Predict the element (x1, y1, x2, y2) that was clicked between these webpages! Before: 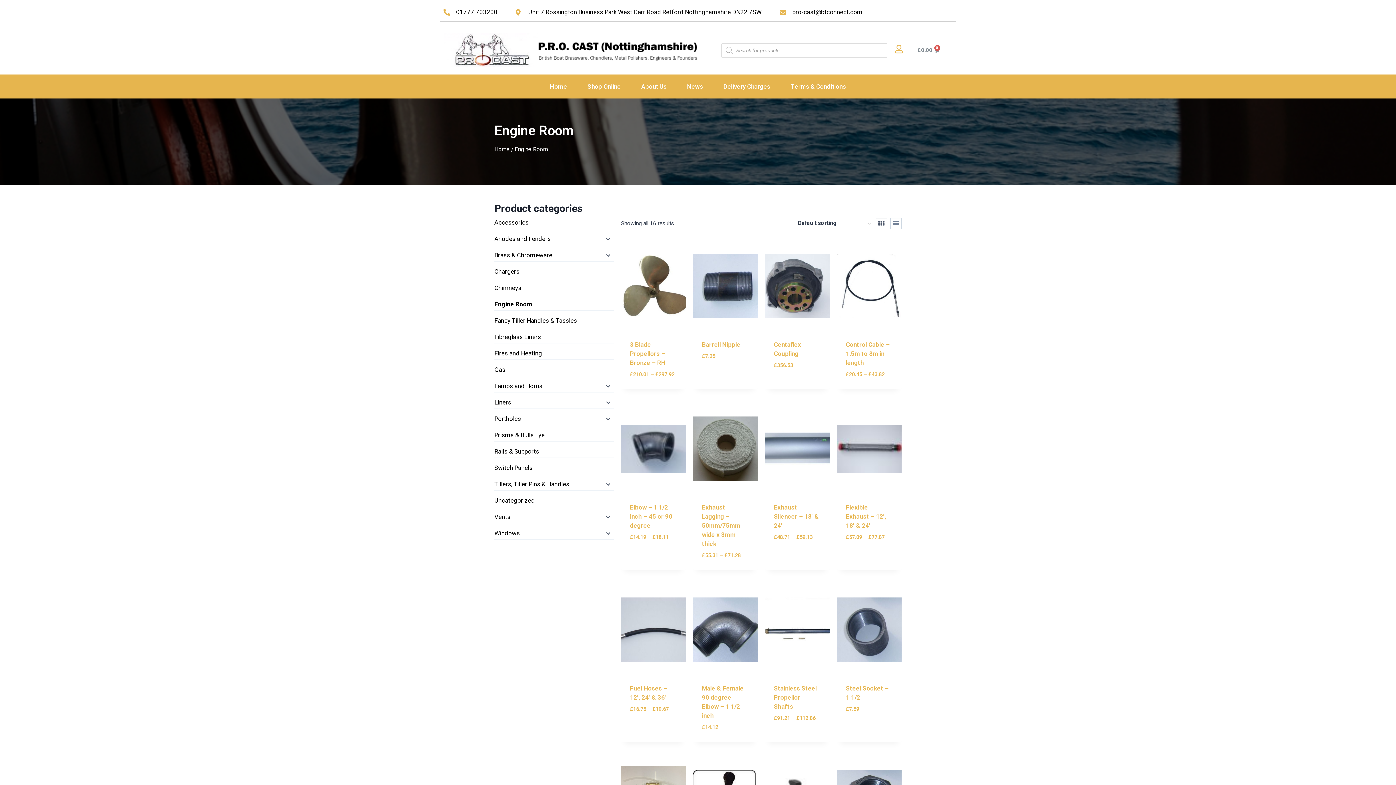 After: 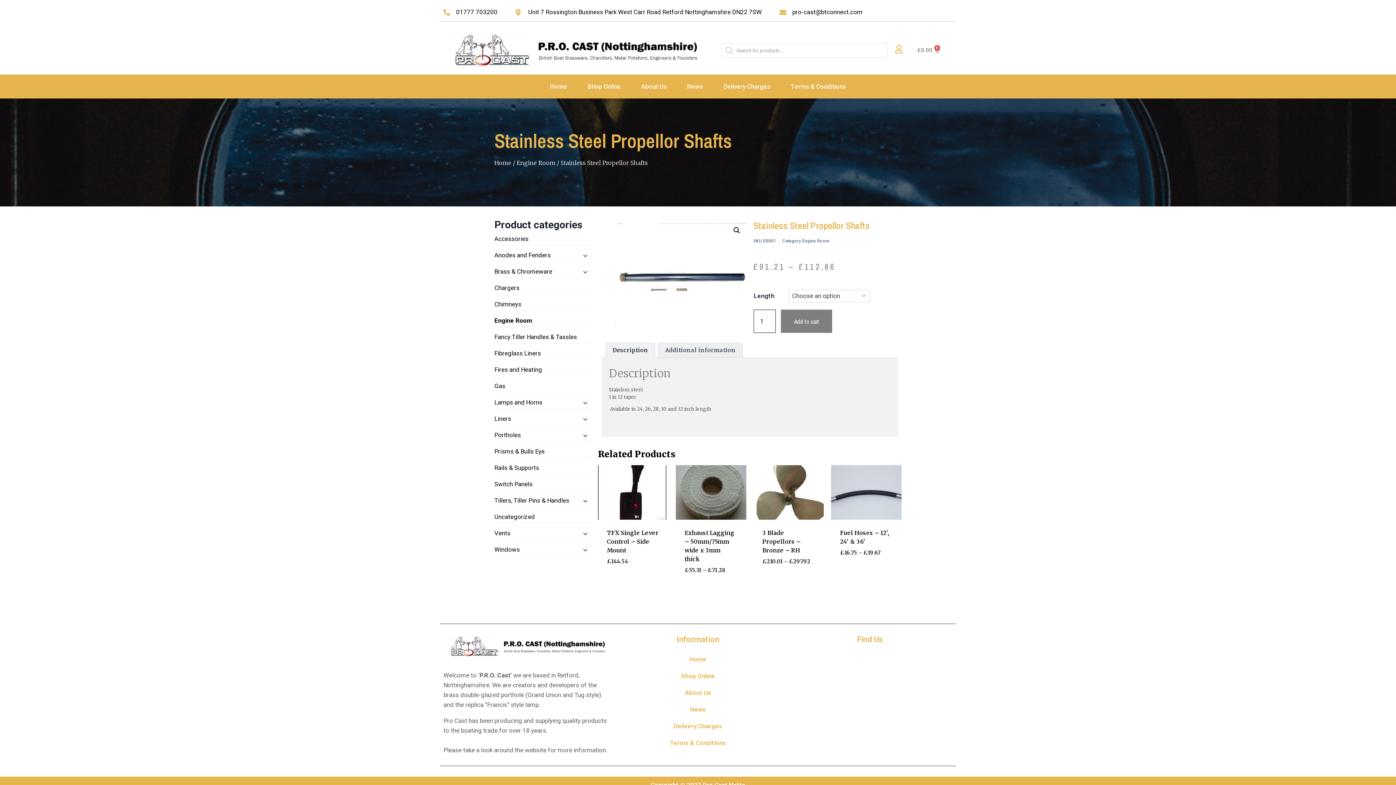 Action: label: Stainless Steel Propellor Shafts bbox: (774, 685, 816, 710)